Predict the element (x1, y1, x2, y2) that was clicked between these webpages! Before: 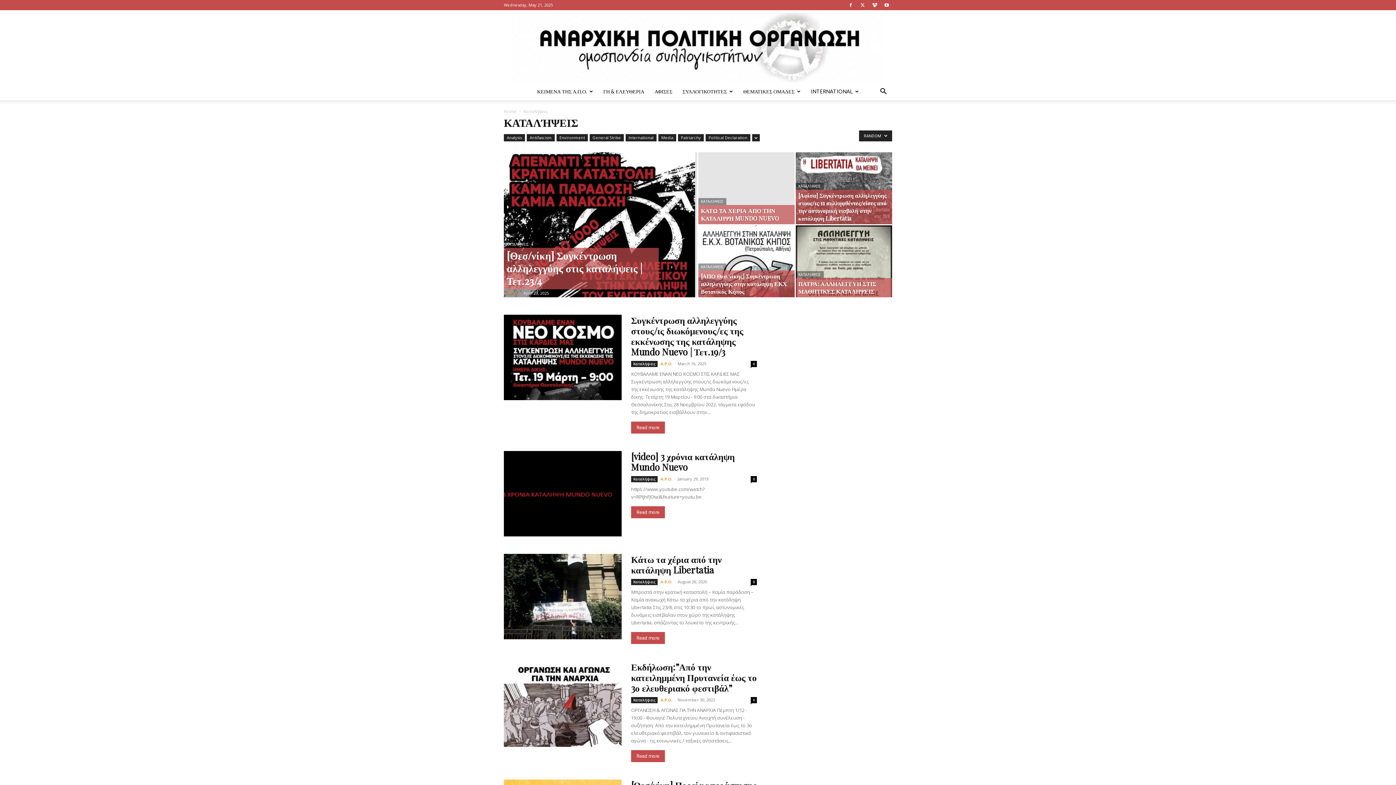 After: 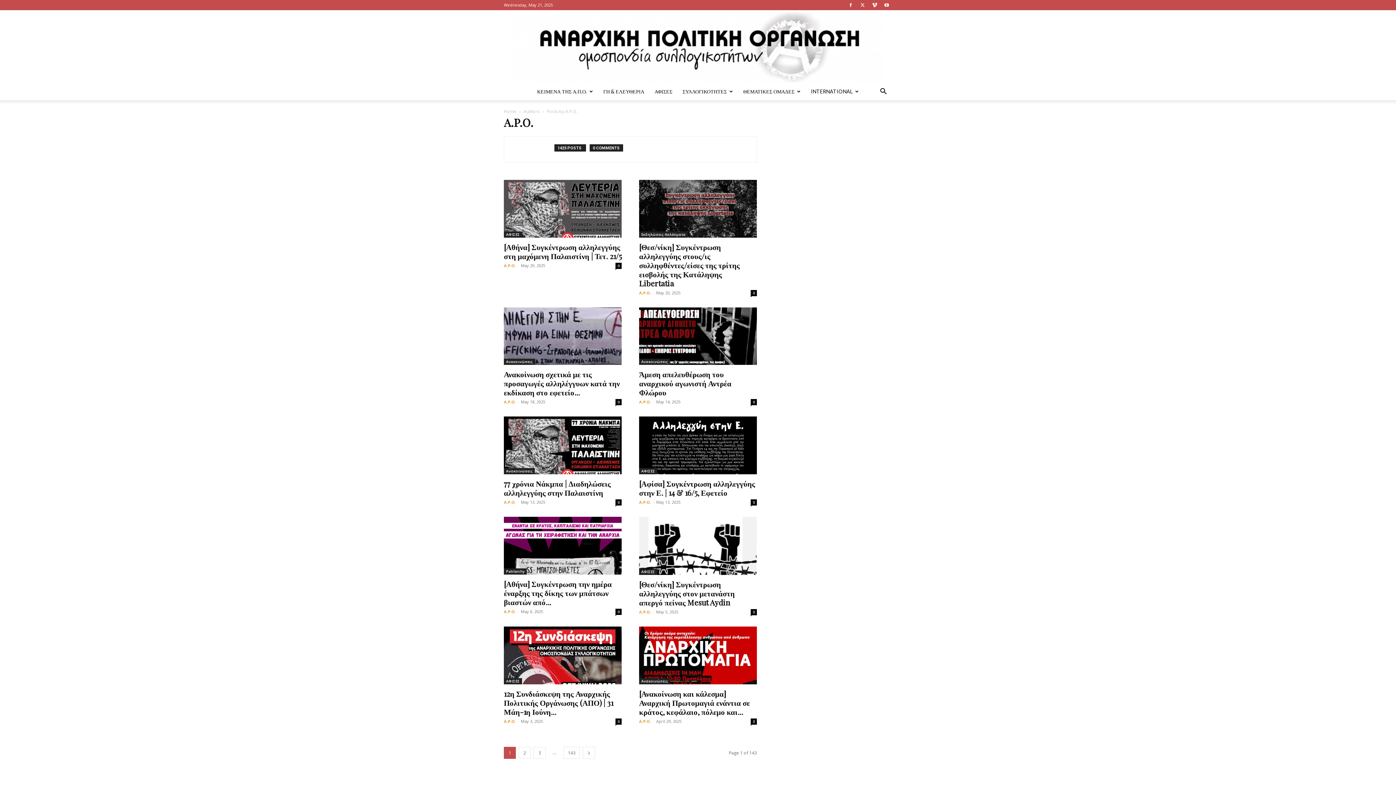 Action: bbox: (660, 361, 672, 366) label: A.P.O.